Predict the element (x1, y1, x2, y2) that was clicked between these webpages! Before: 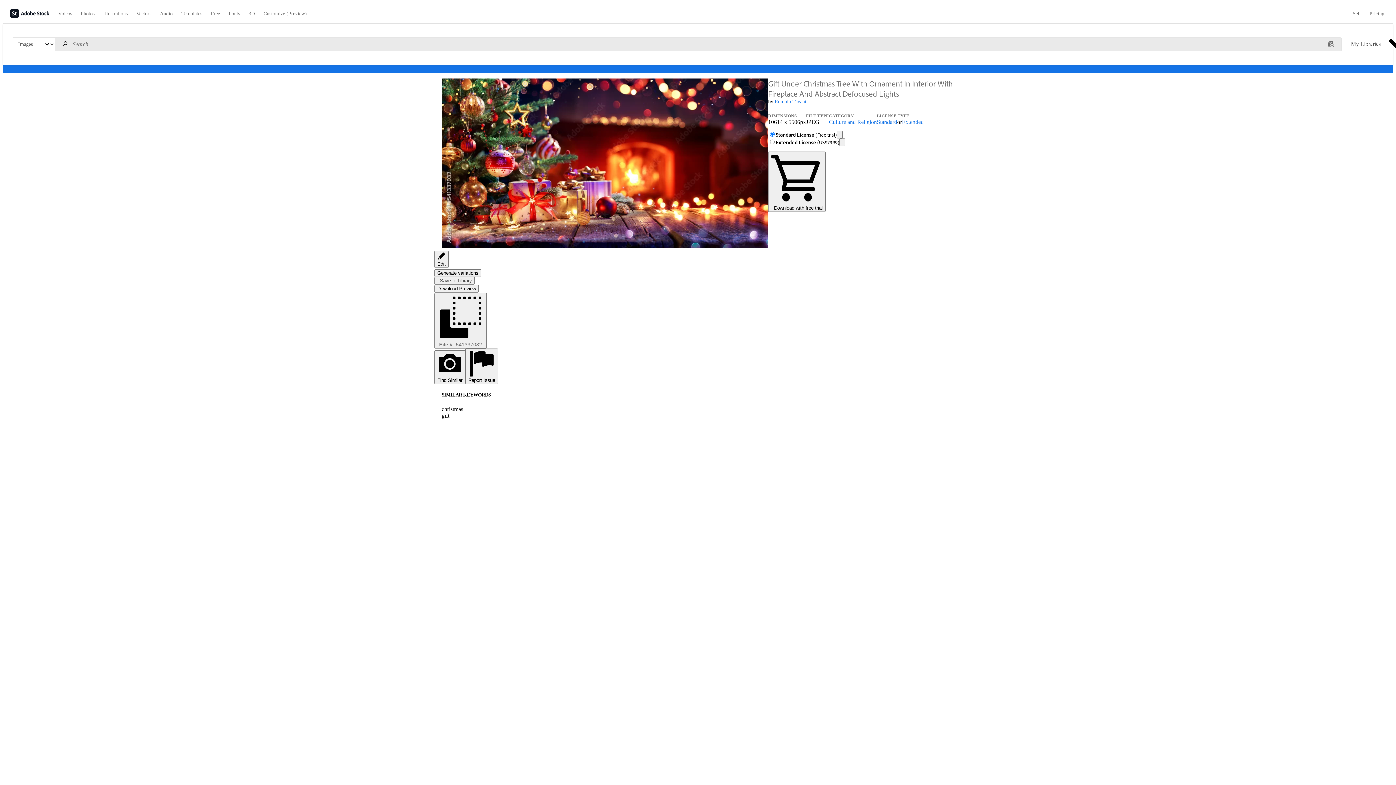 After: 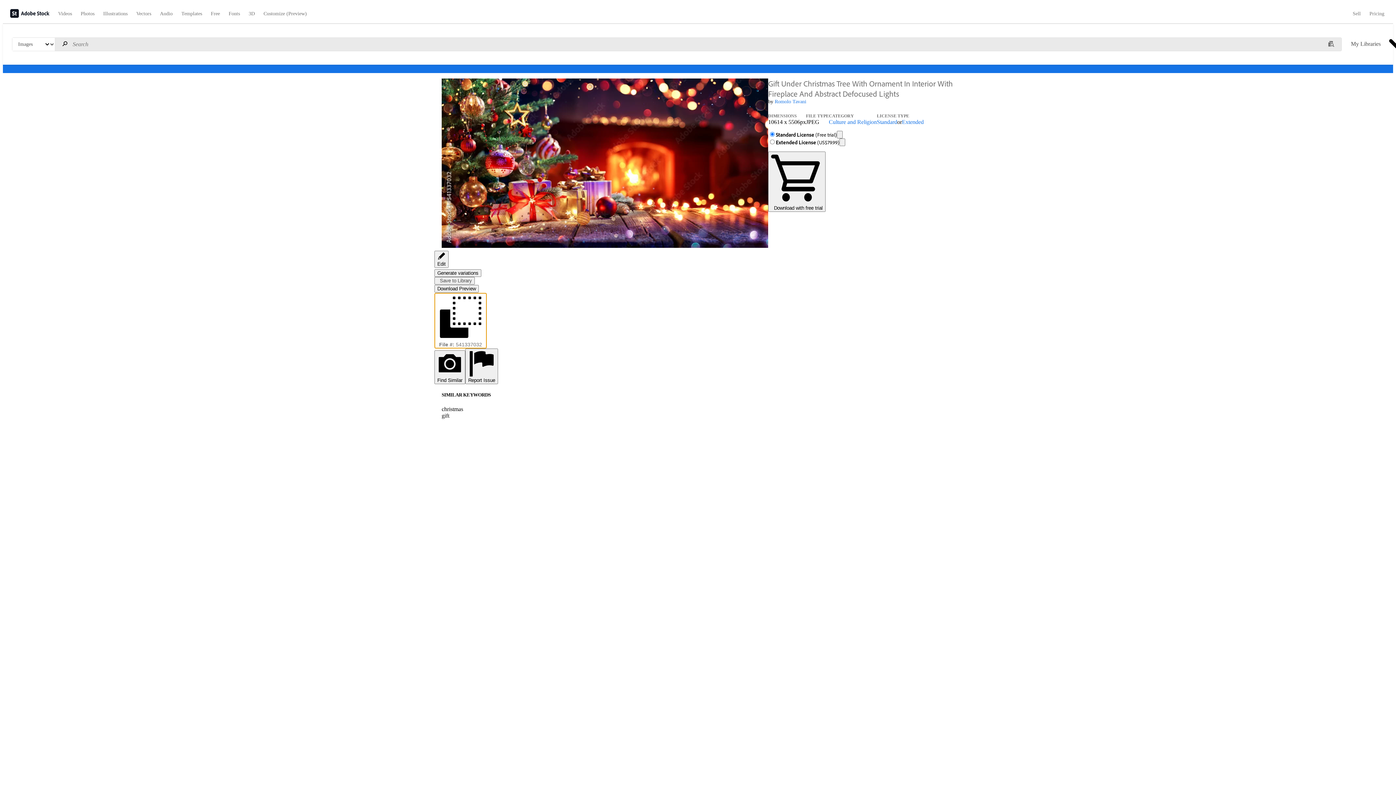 Action: bbox: (434, 292, 486, 348) label: Use this button to copy the asset's id